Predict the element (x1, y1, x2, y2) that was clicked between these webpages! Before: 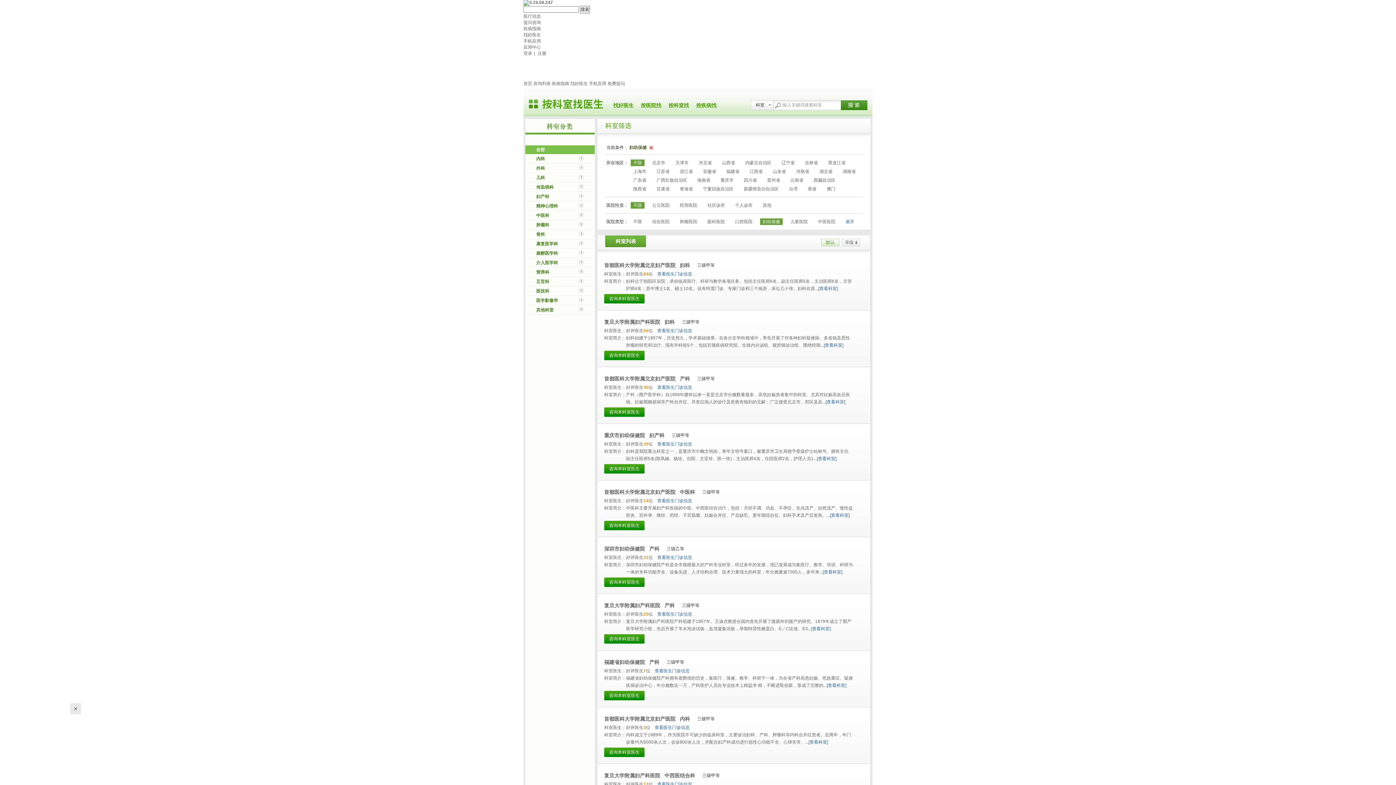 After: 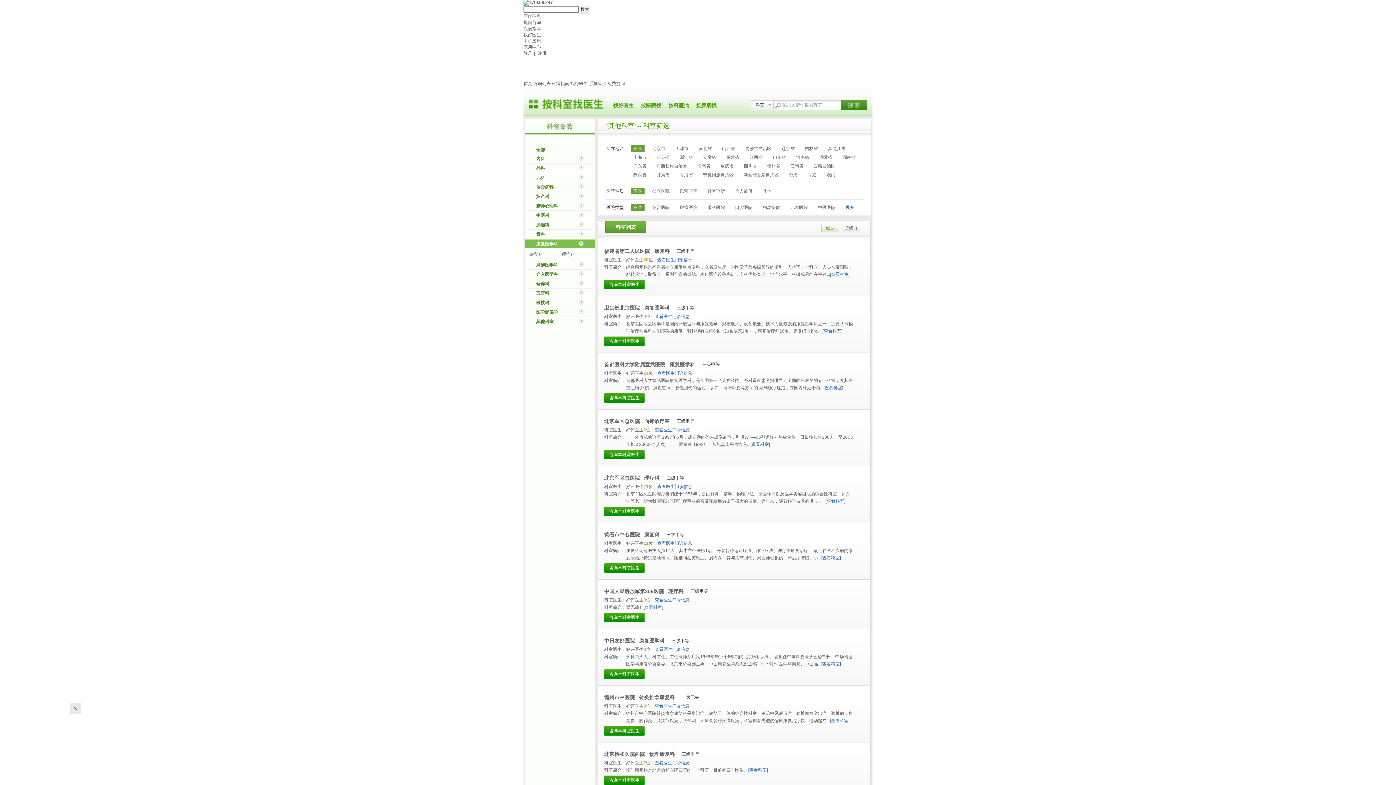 Action: bbox: (525, 239, 594, 248) label: 康复医学科